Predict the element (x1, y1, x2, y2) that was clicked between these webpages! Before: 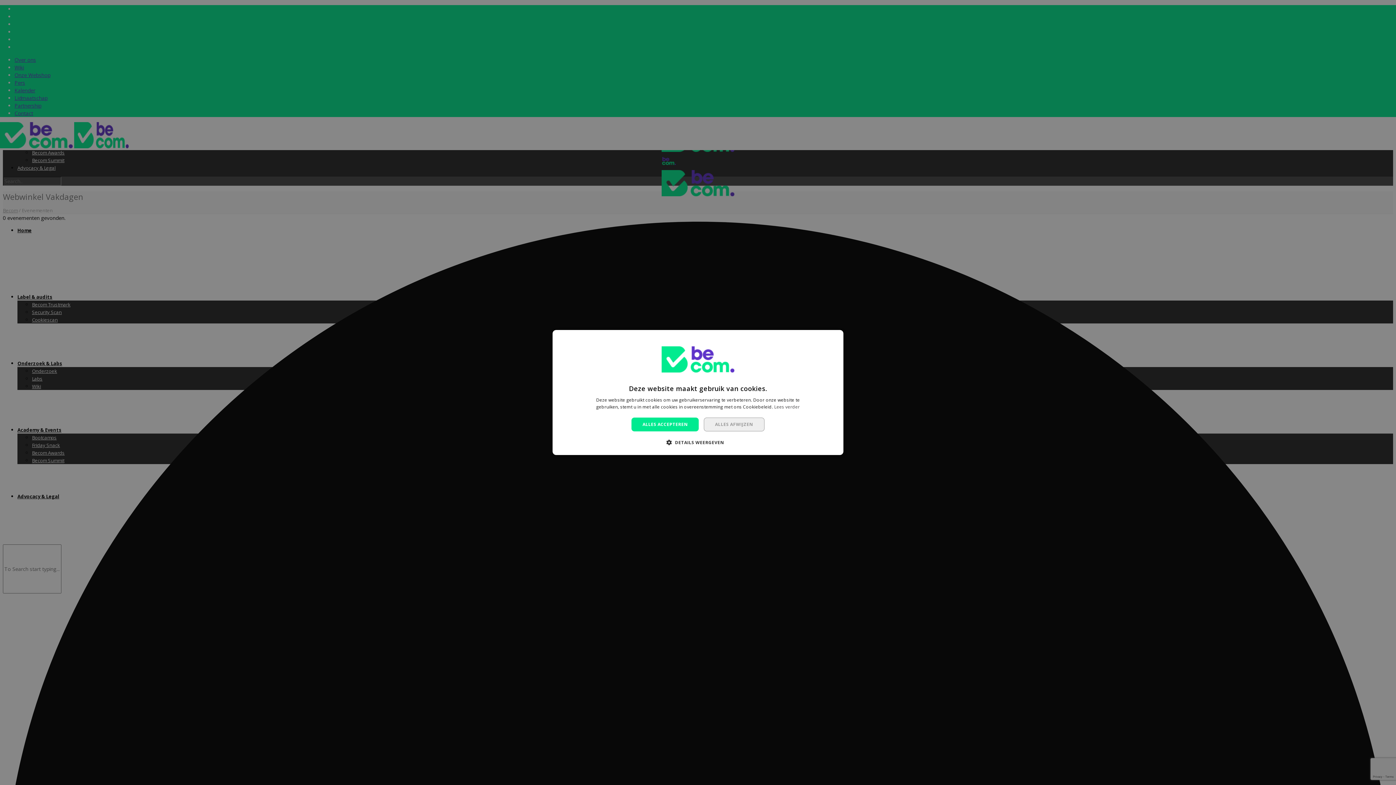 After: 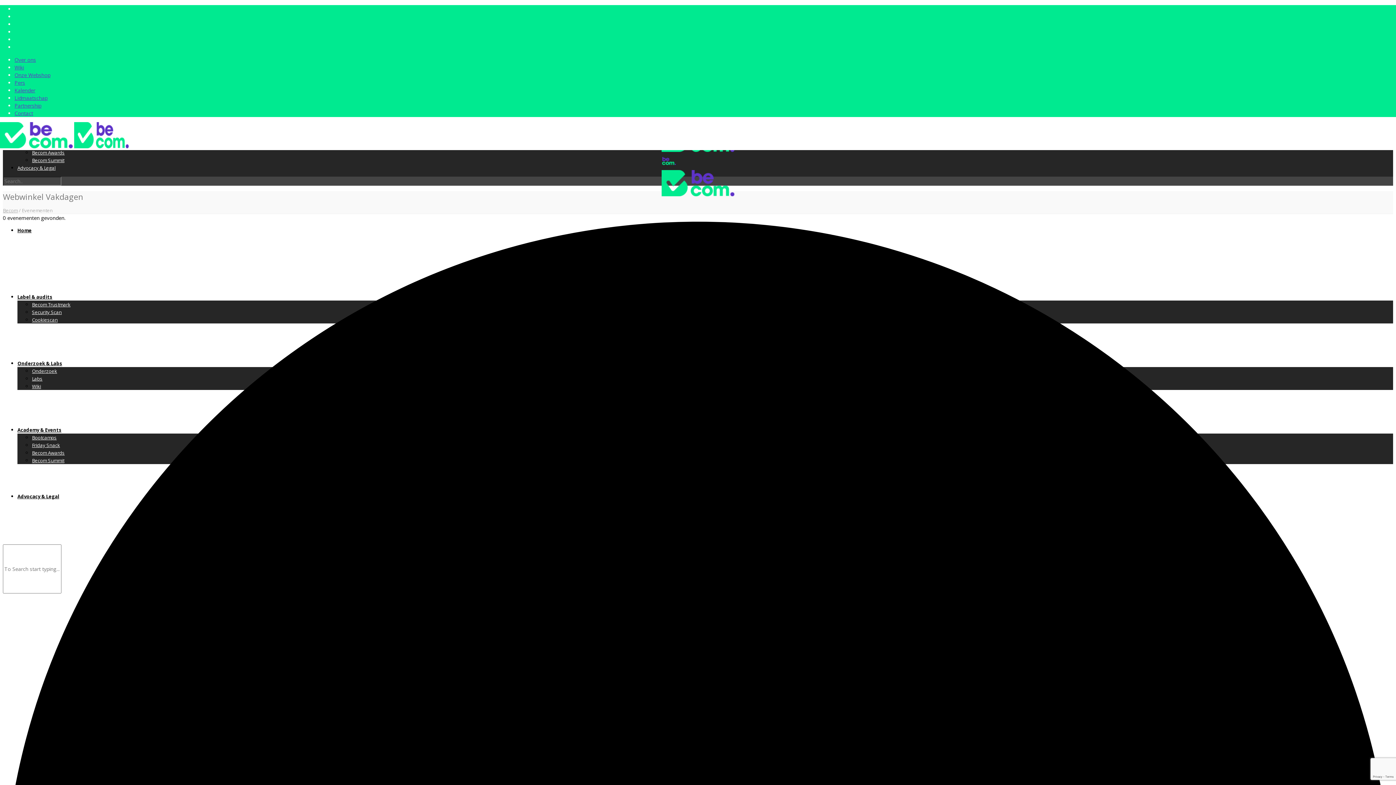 Action: bbox: (703, 417, 764, 431) label: ALLES AFWIJZEN